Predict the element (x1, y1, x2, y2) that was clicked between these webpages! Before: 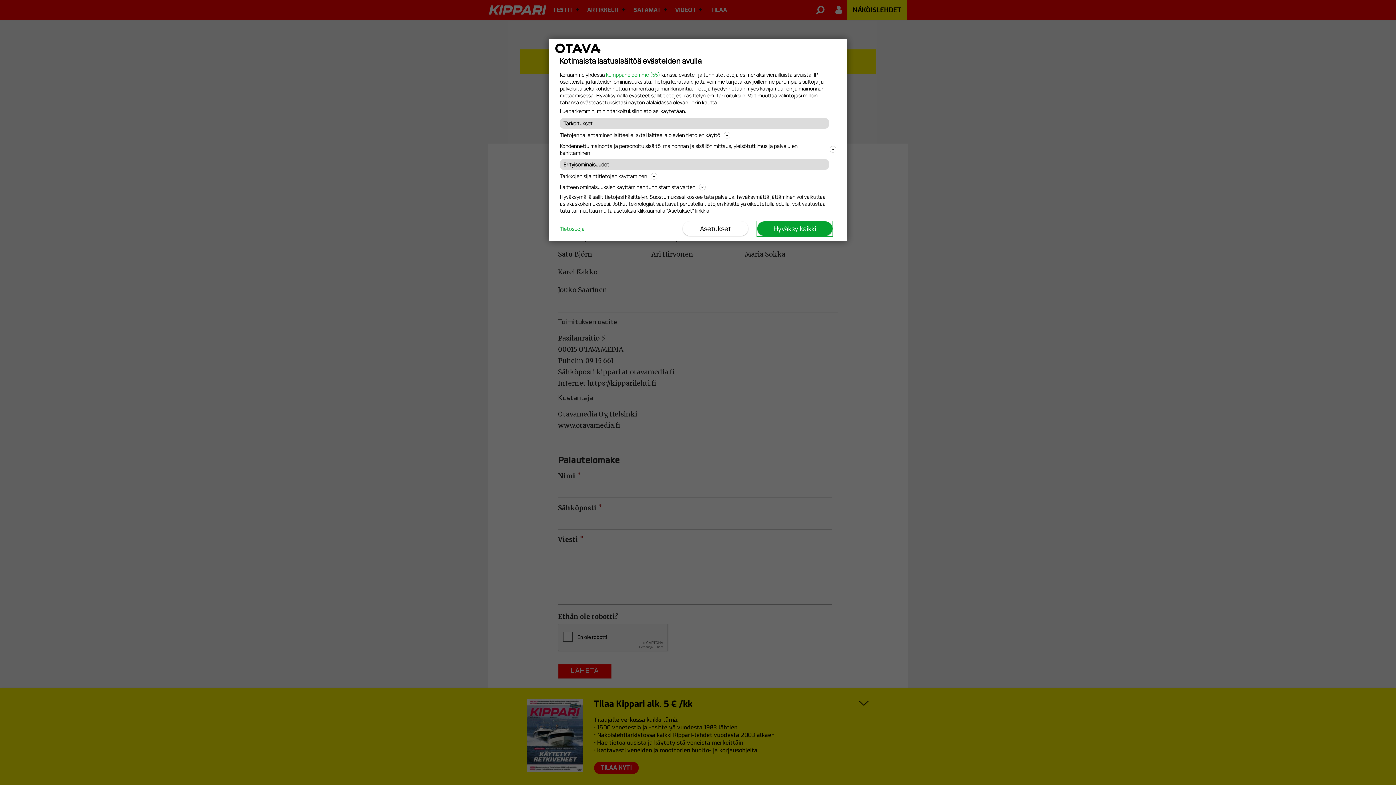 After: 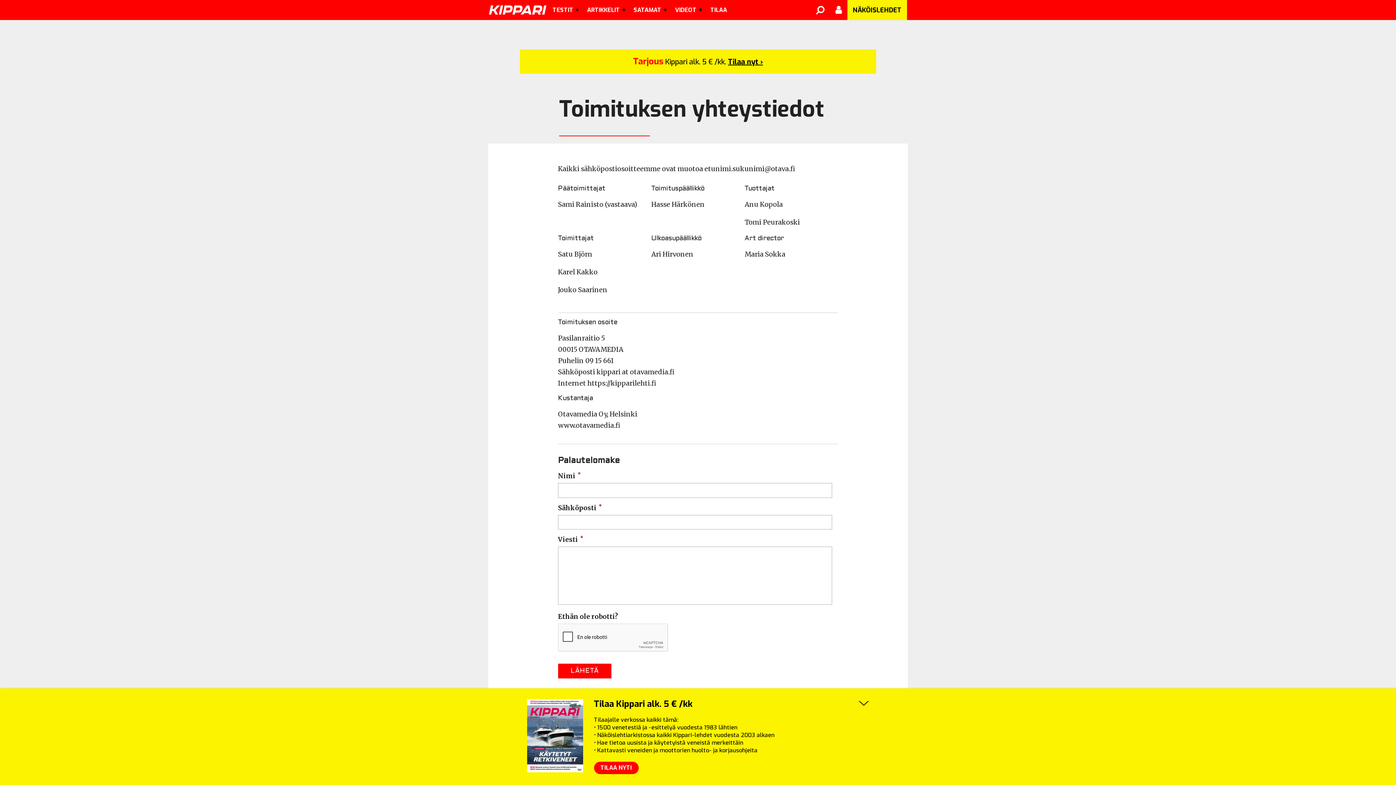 Action: label: Hyväksy kaikki bbox: (757, 221, 832, 236)